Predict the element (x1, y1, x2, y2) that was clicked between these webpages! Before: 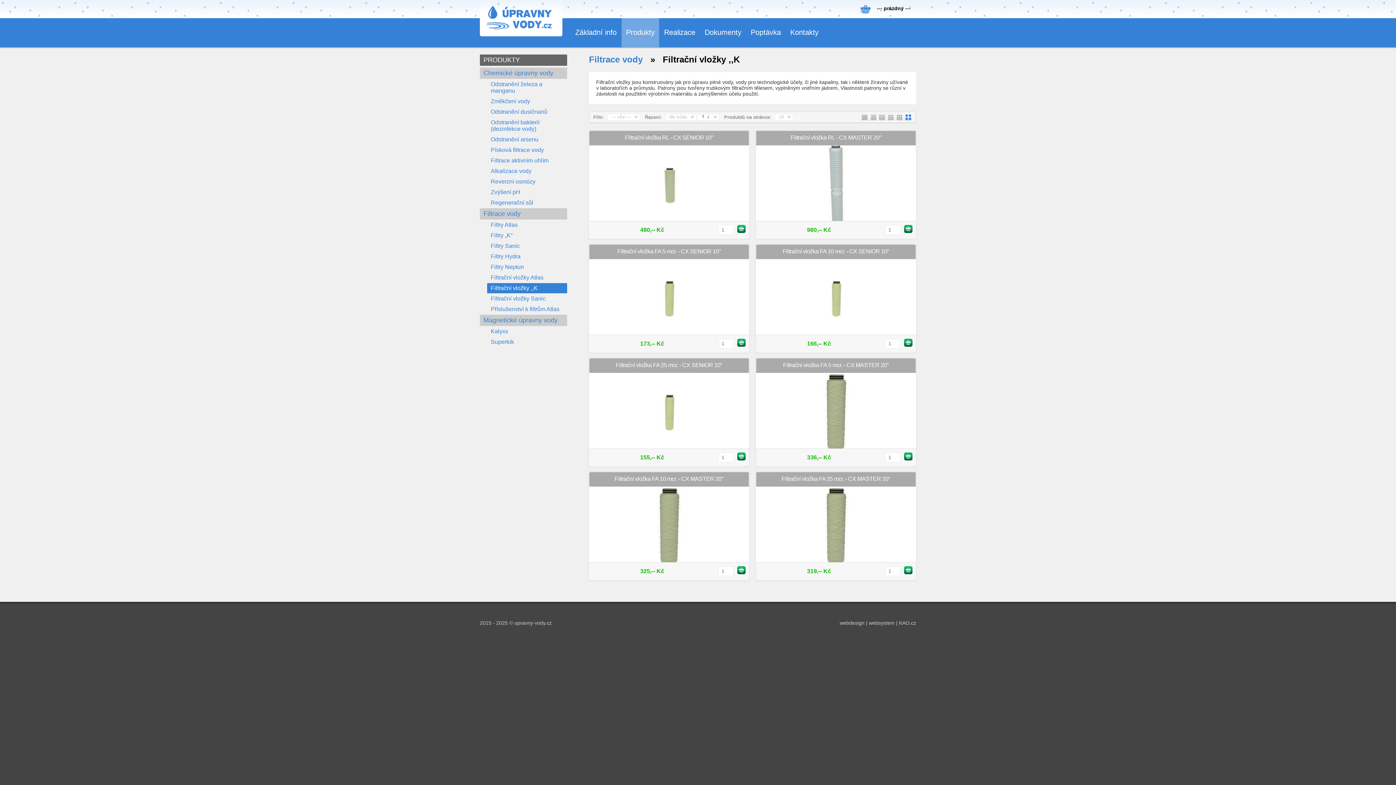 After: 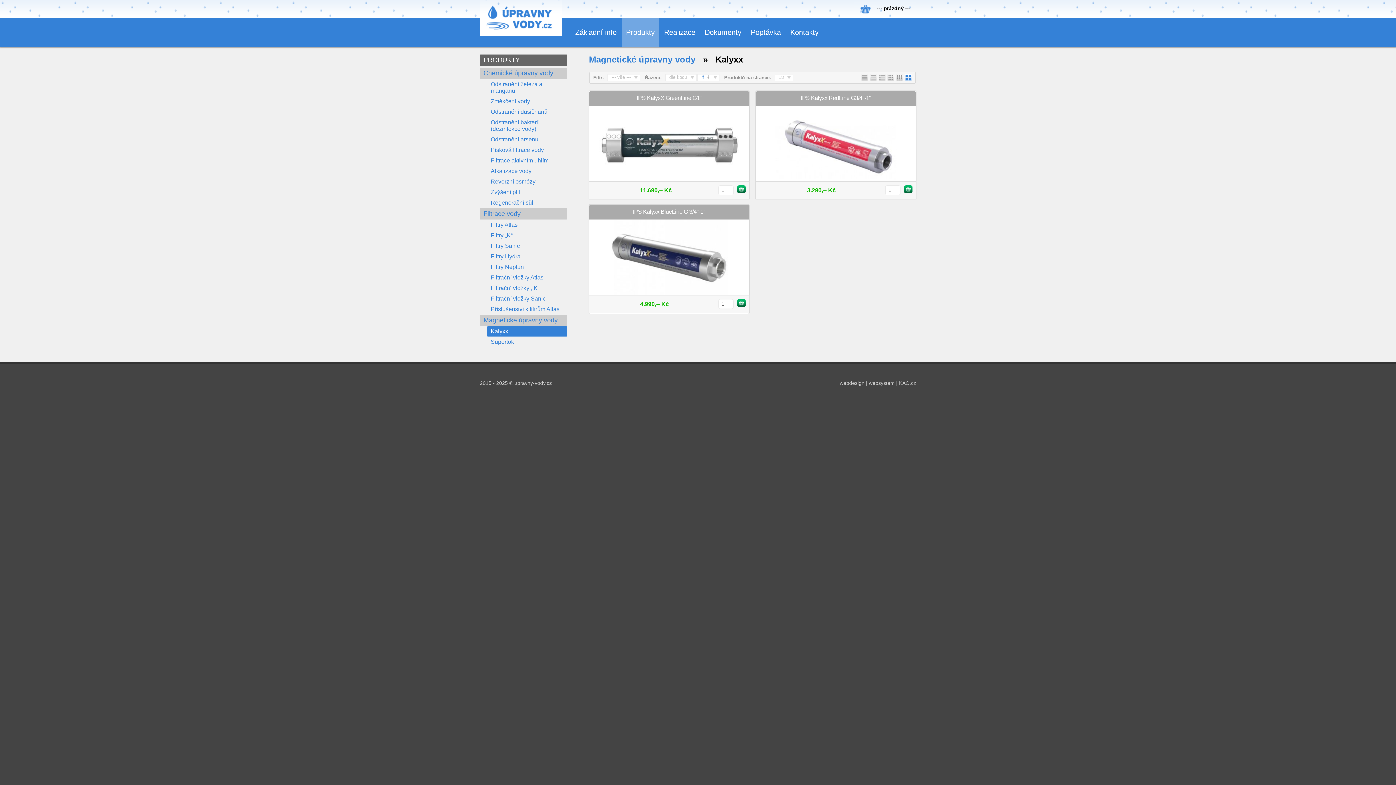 Action: label: Kalyxx bbox: (487, 326, 567, 336)